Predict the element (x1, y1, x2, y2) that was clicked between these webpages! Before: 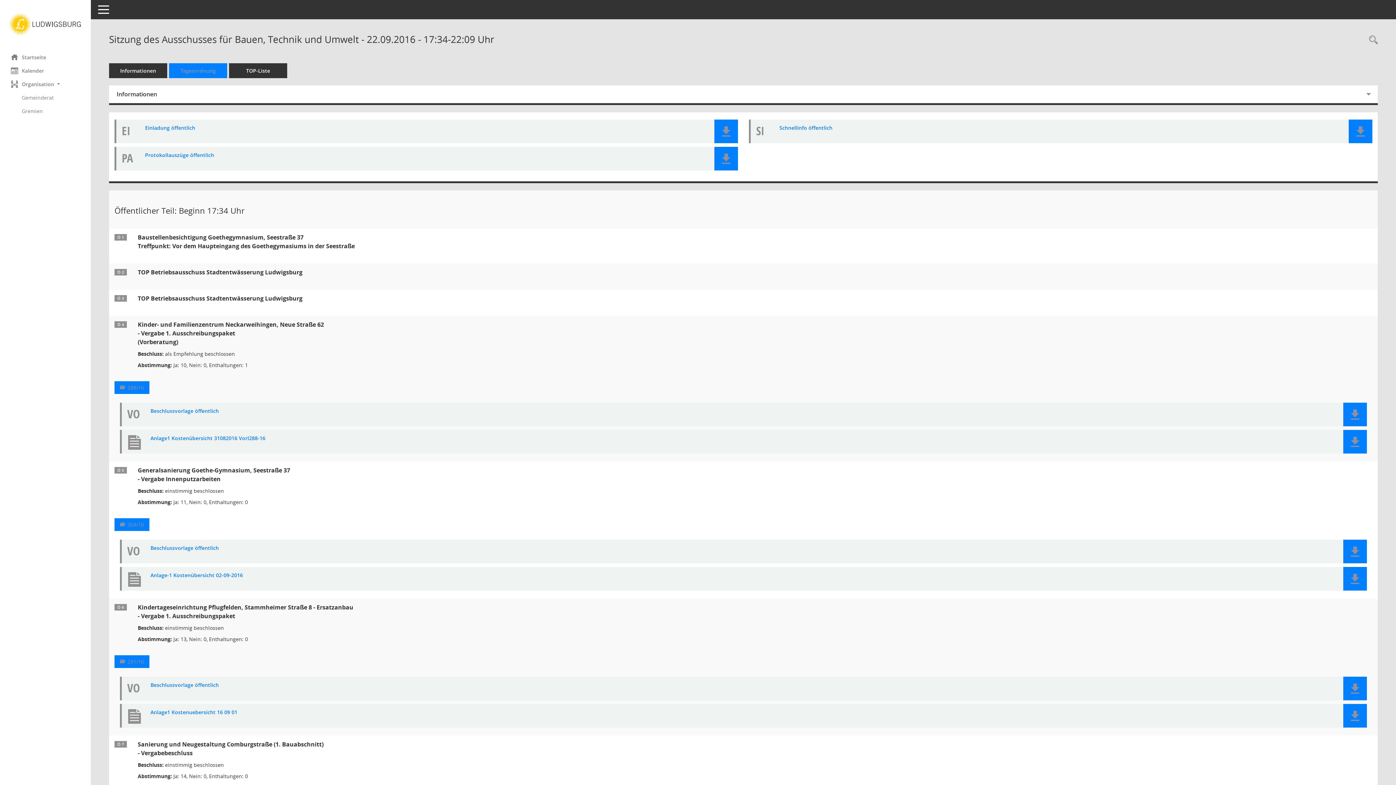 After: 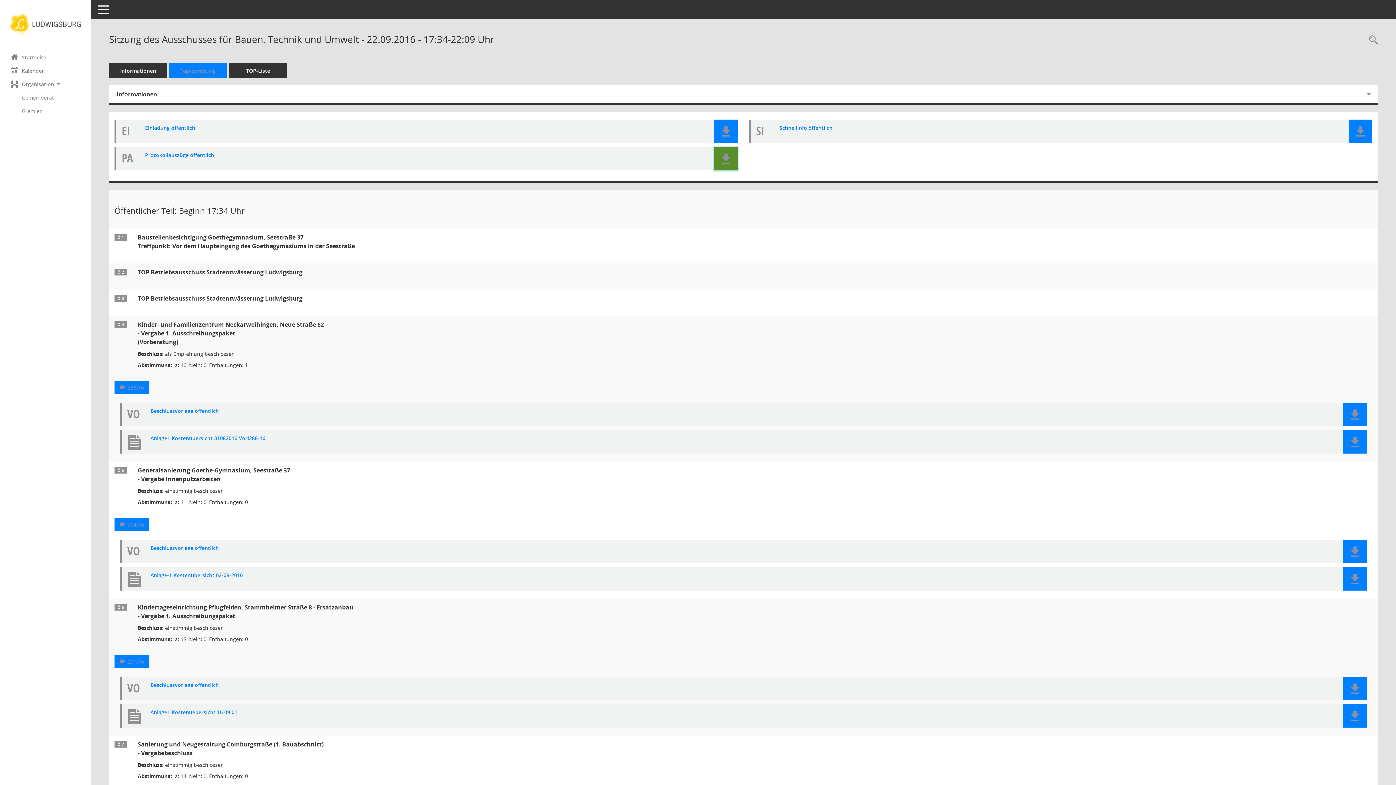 Action: bbox: (721, 153, 731, 163)